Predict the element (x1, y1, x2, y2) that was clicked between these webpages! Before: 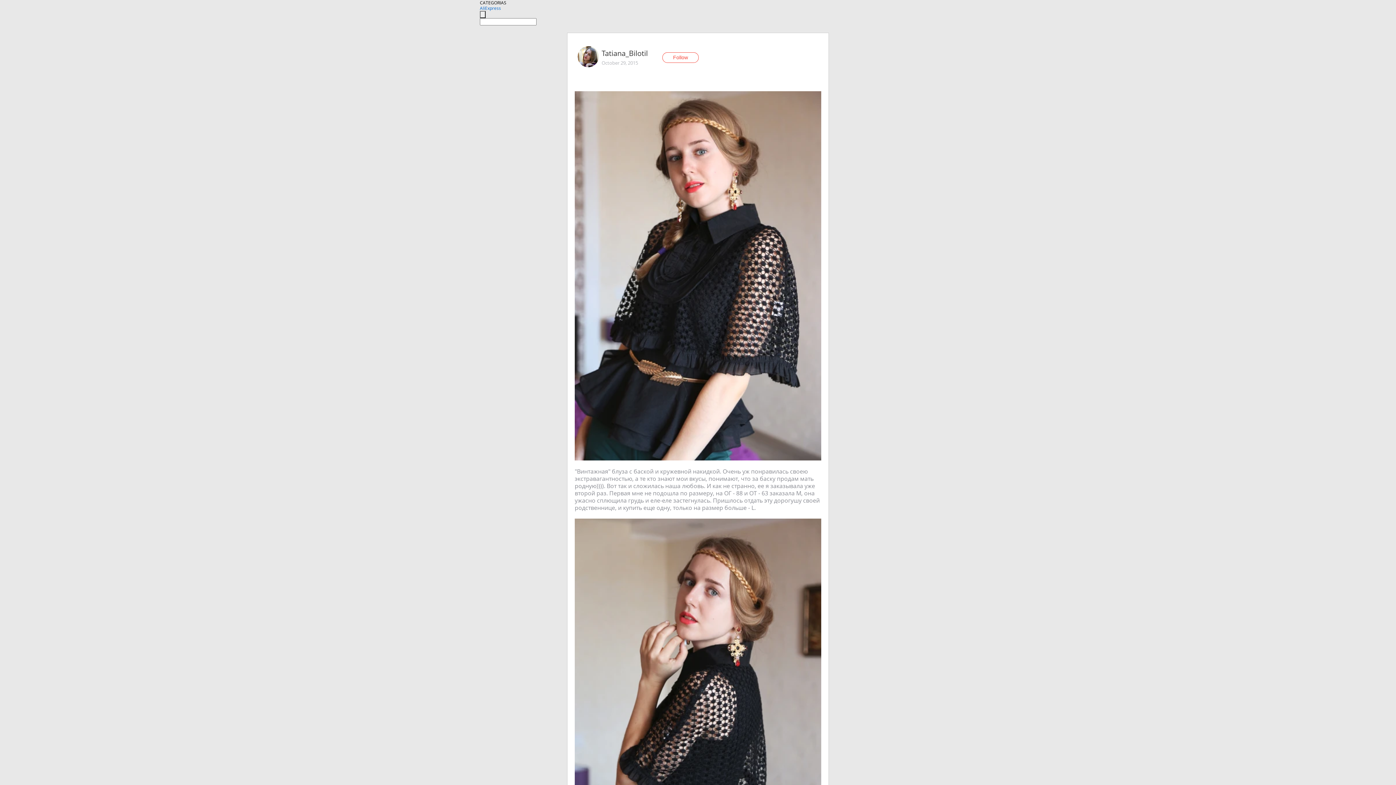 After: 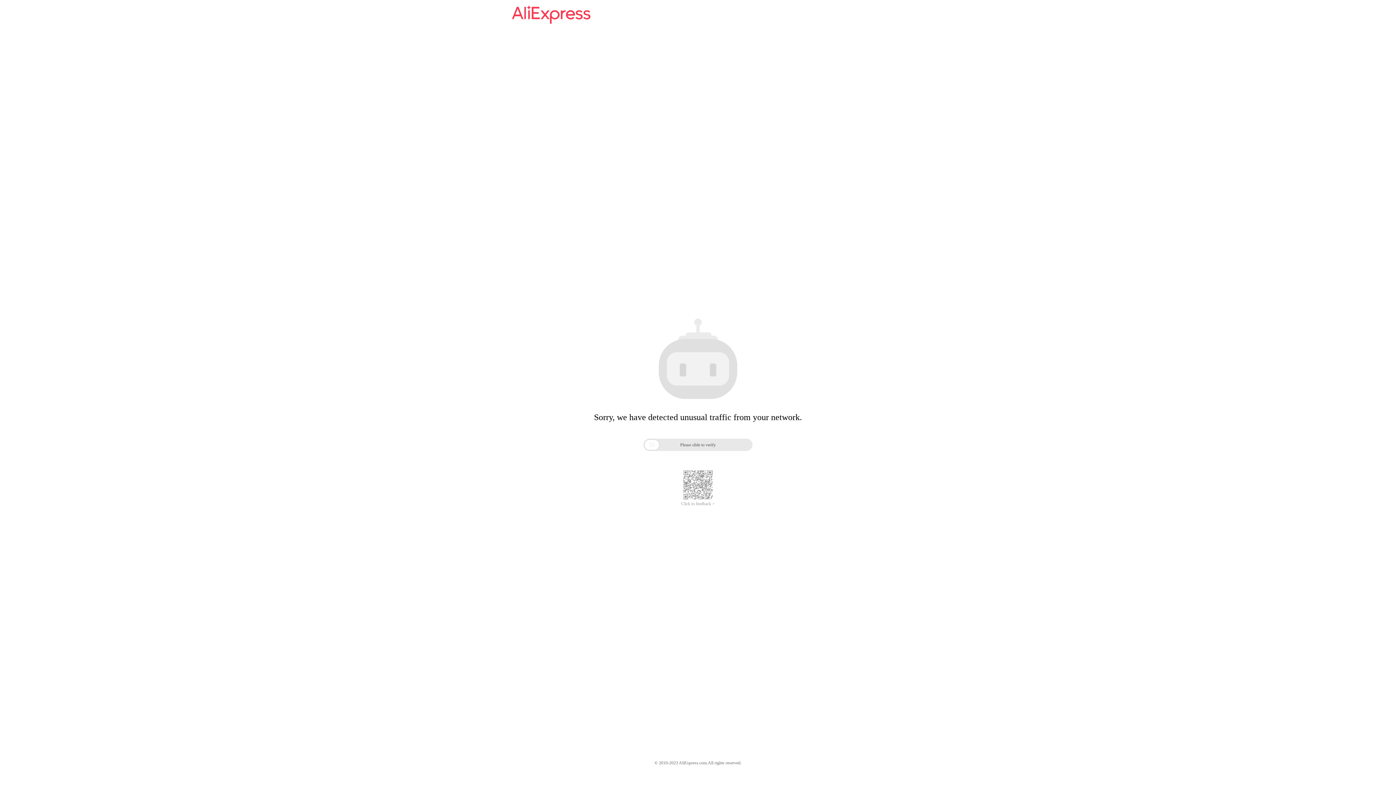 Action: bbox: (480, 5, 501, 11) label: AliExpress